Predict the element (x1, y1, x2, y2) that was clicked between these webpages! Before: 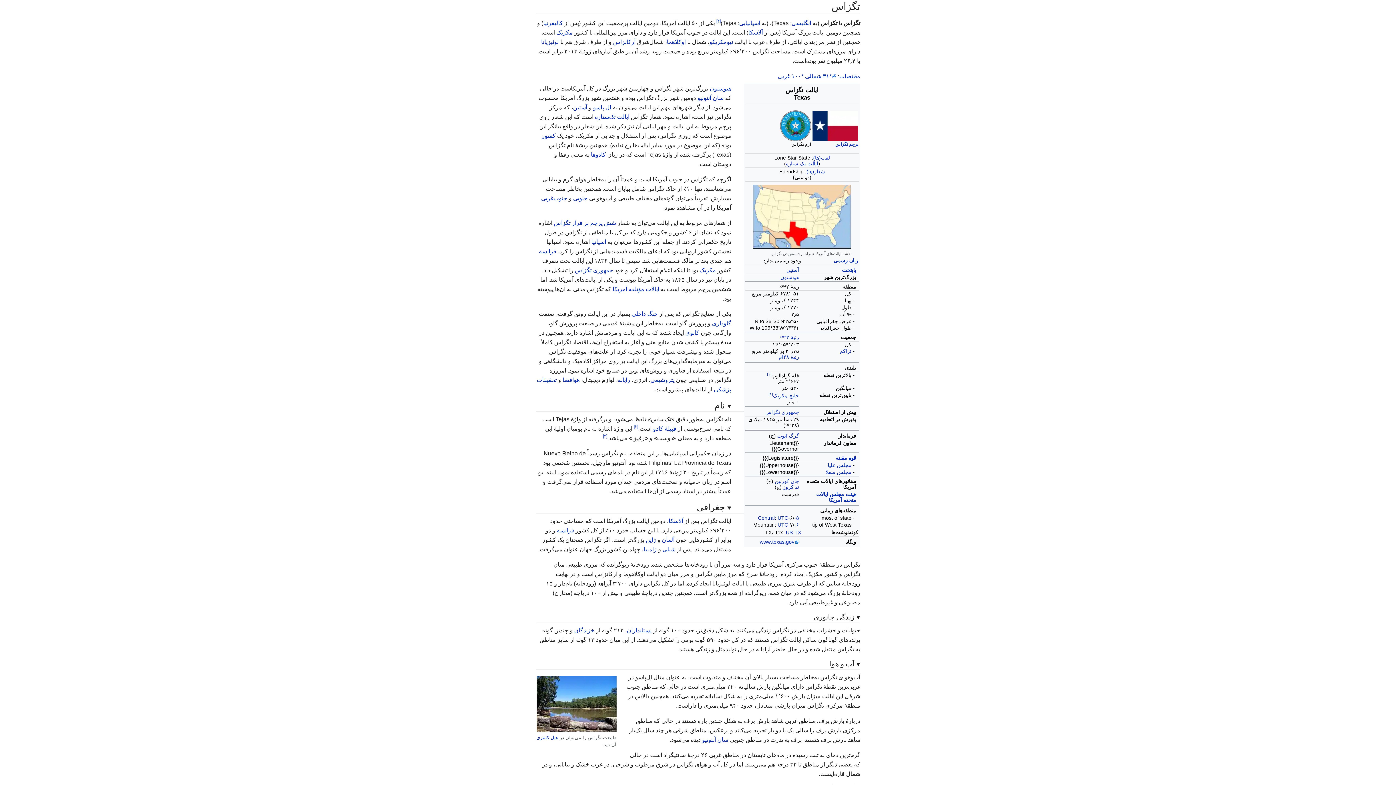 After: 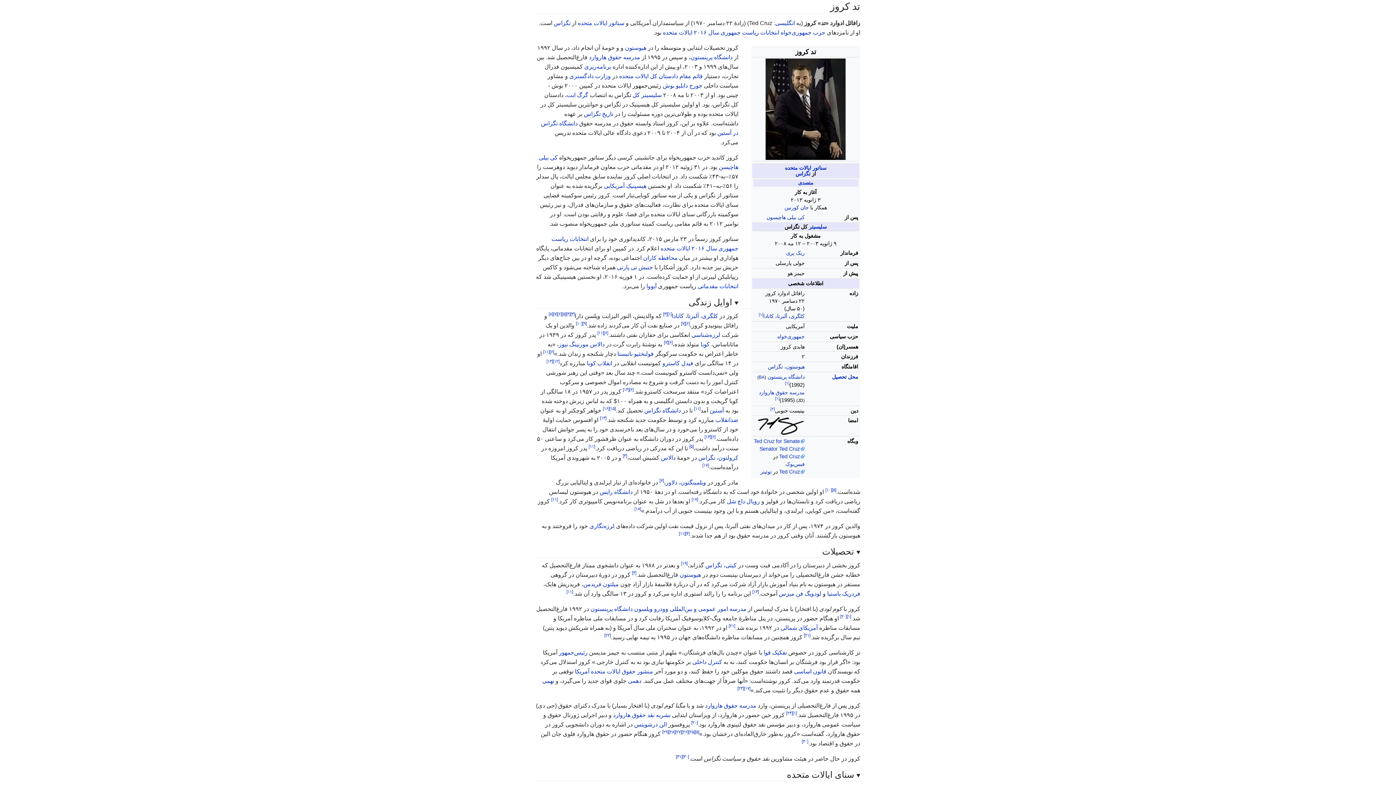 Action: bbox: (783, 484, 799, 490) label: تد کروز